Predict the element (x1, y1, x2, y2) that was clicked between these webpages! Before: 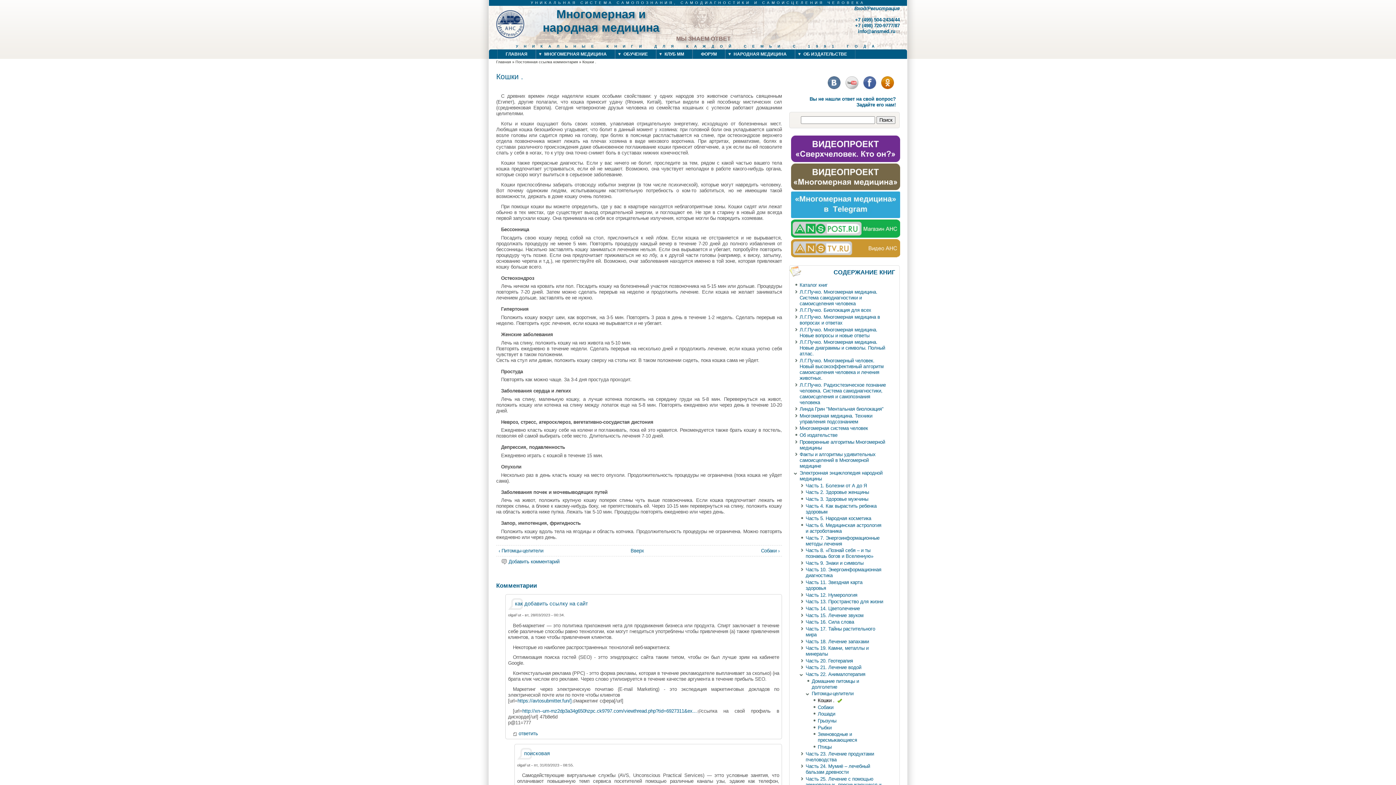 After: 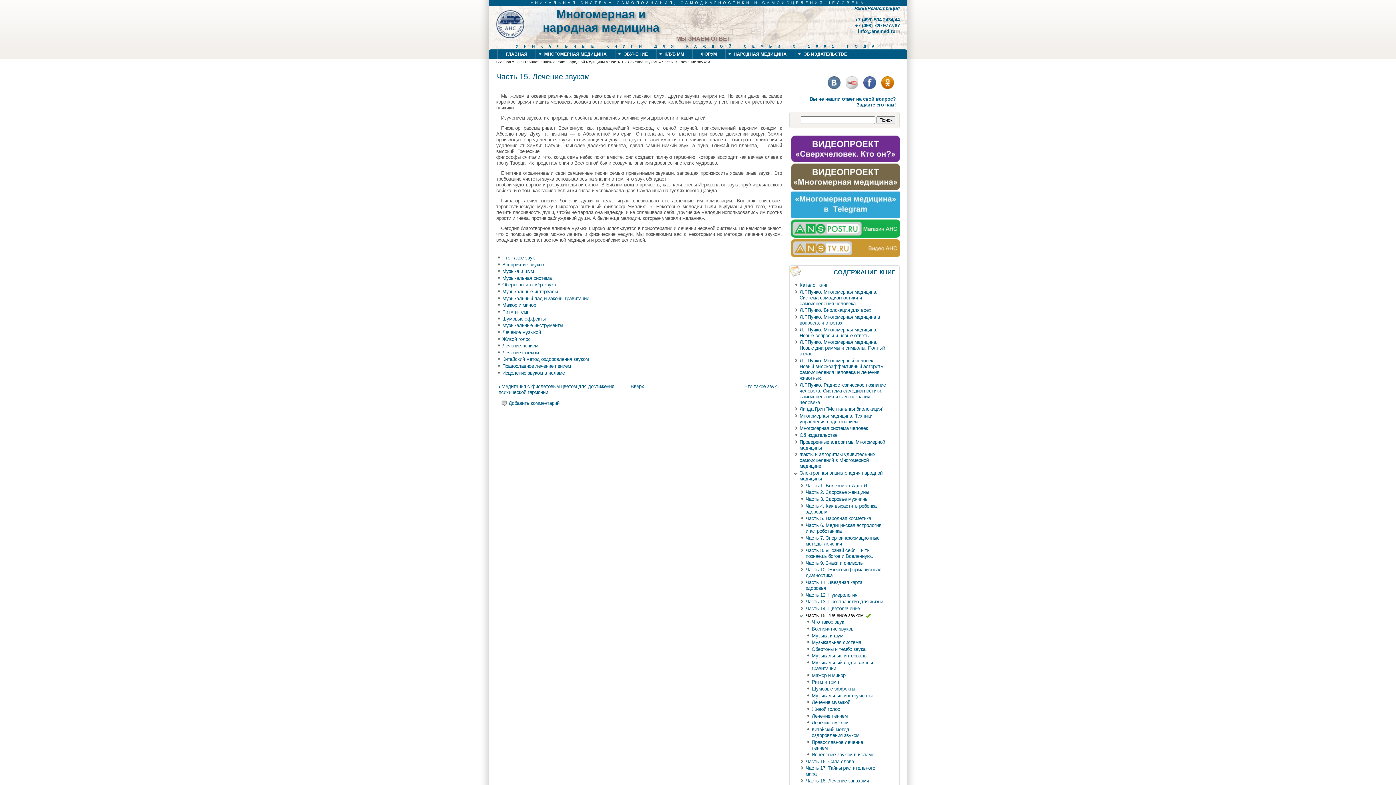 Action: label: Часть 15. Лечение звуком bbox: (805, 612, 863, 618)